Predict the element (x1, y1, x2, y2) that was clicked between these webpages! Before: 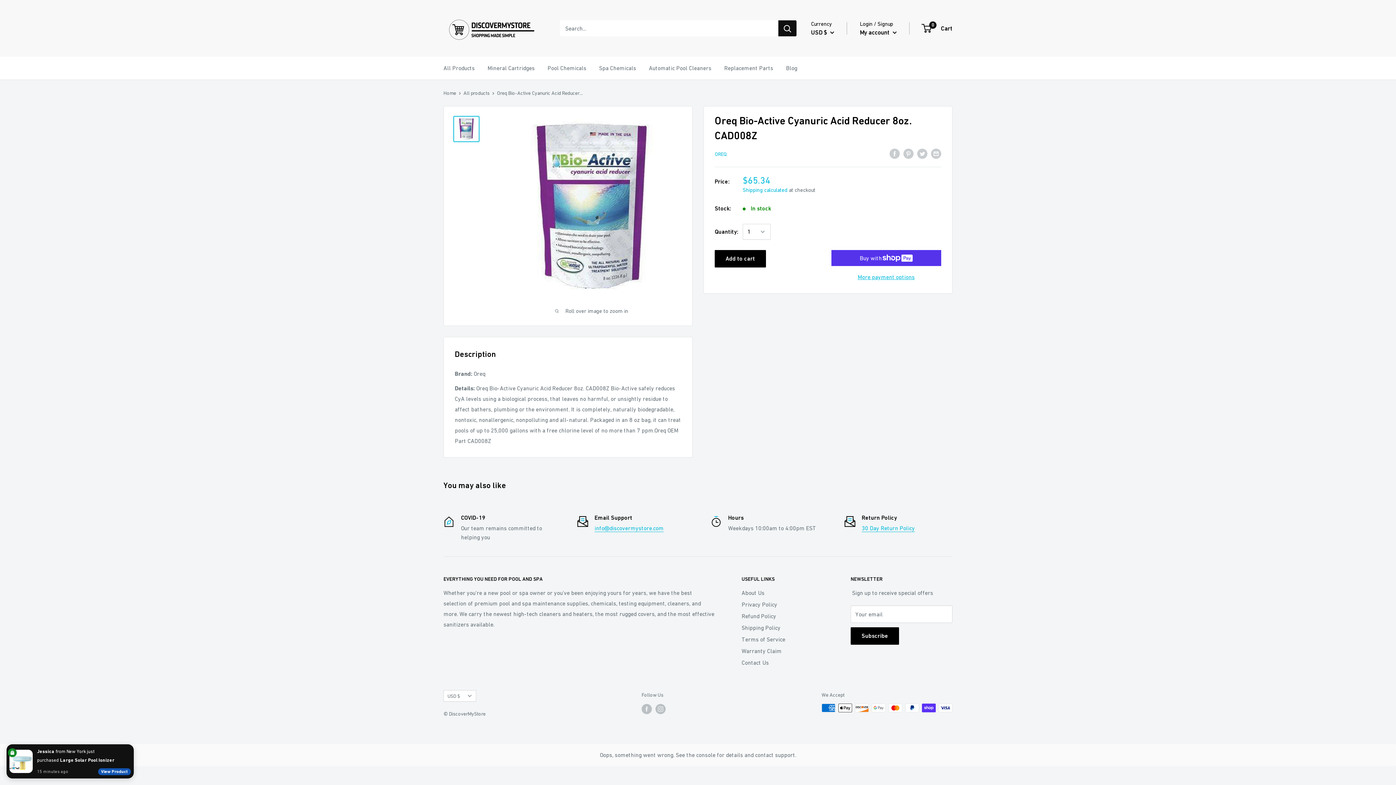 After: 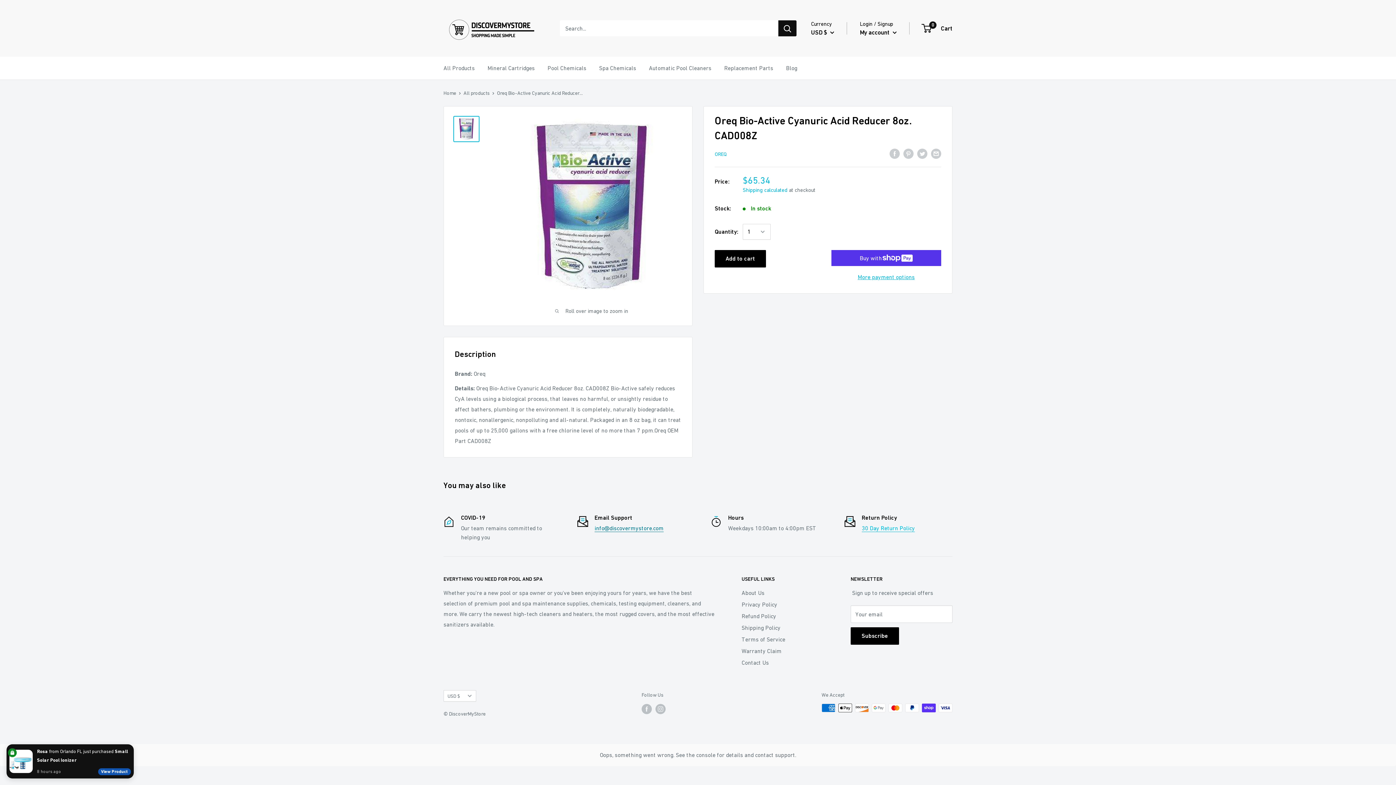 Action: label: info@discovermystore.com bbox: (594, 525, 663, 531)